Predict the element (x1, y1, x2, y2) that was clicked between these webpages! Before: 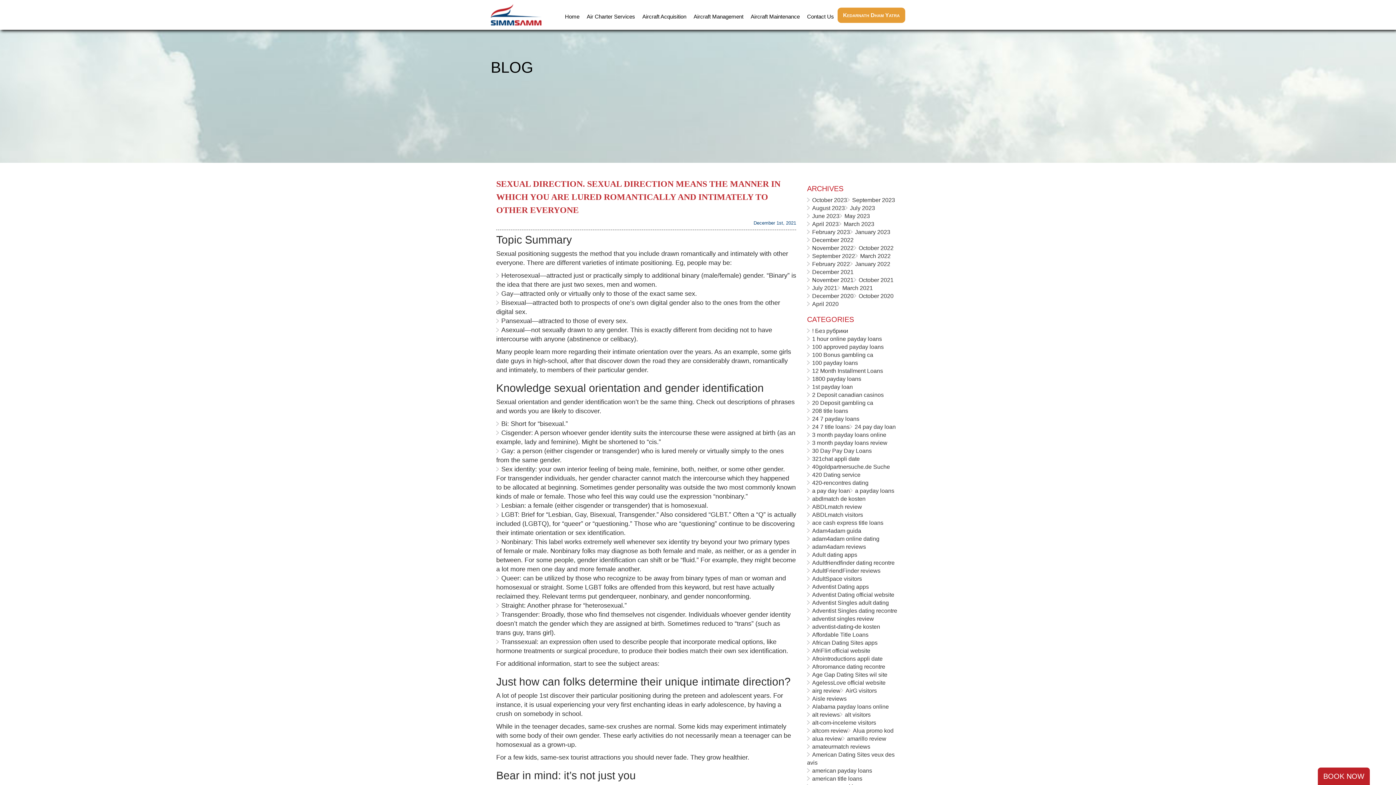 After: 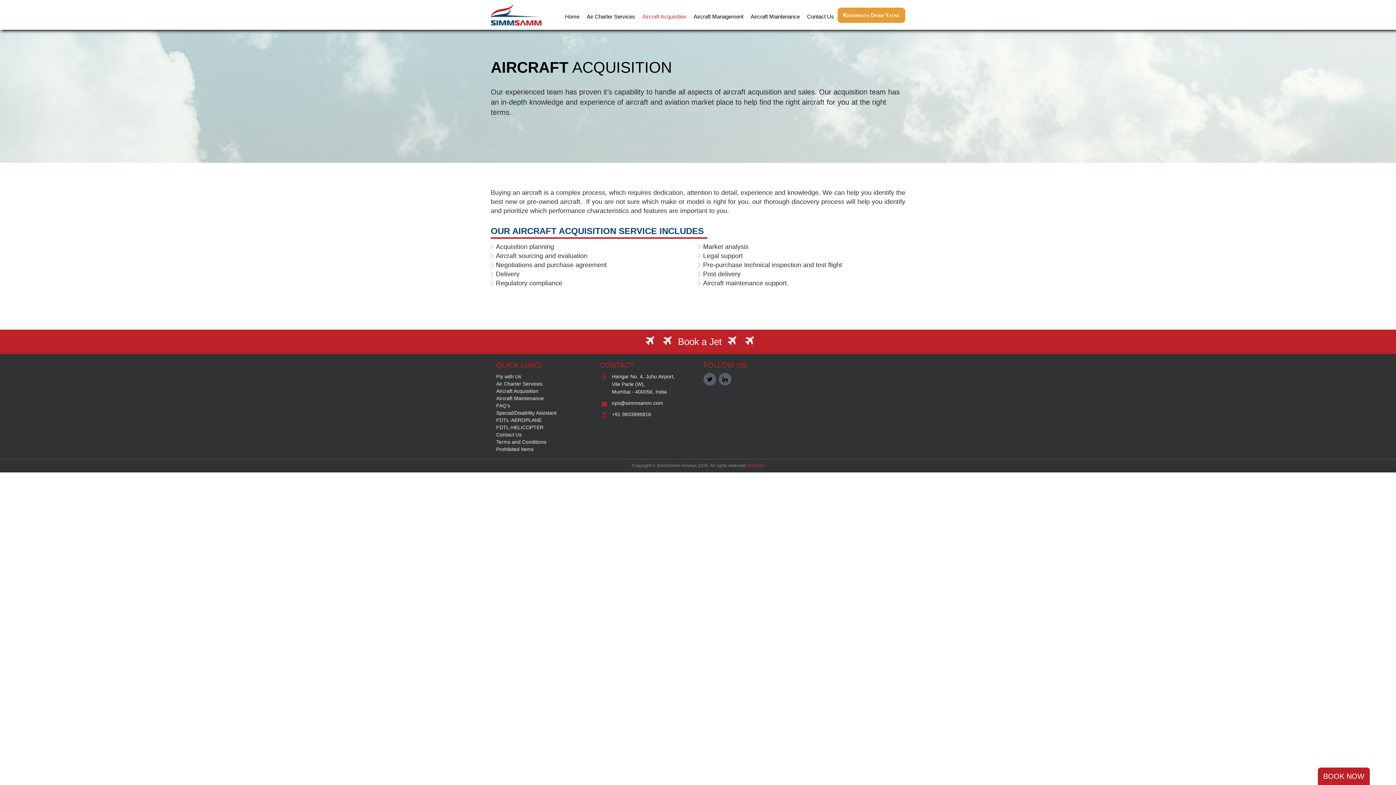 Action: bbox: (638, 7, 690, 25) label: Aircraft Acquisition